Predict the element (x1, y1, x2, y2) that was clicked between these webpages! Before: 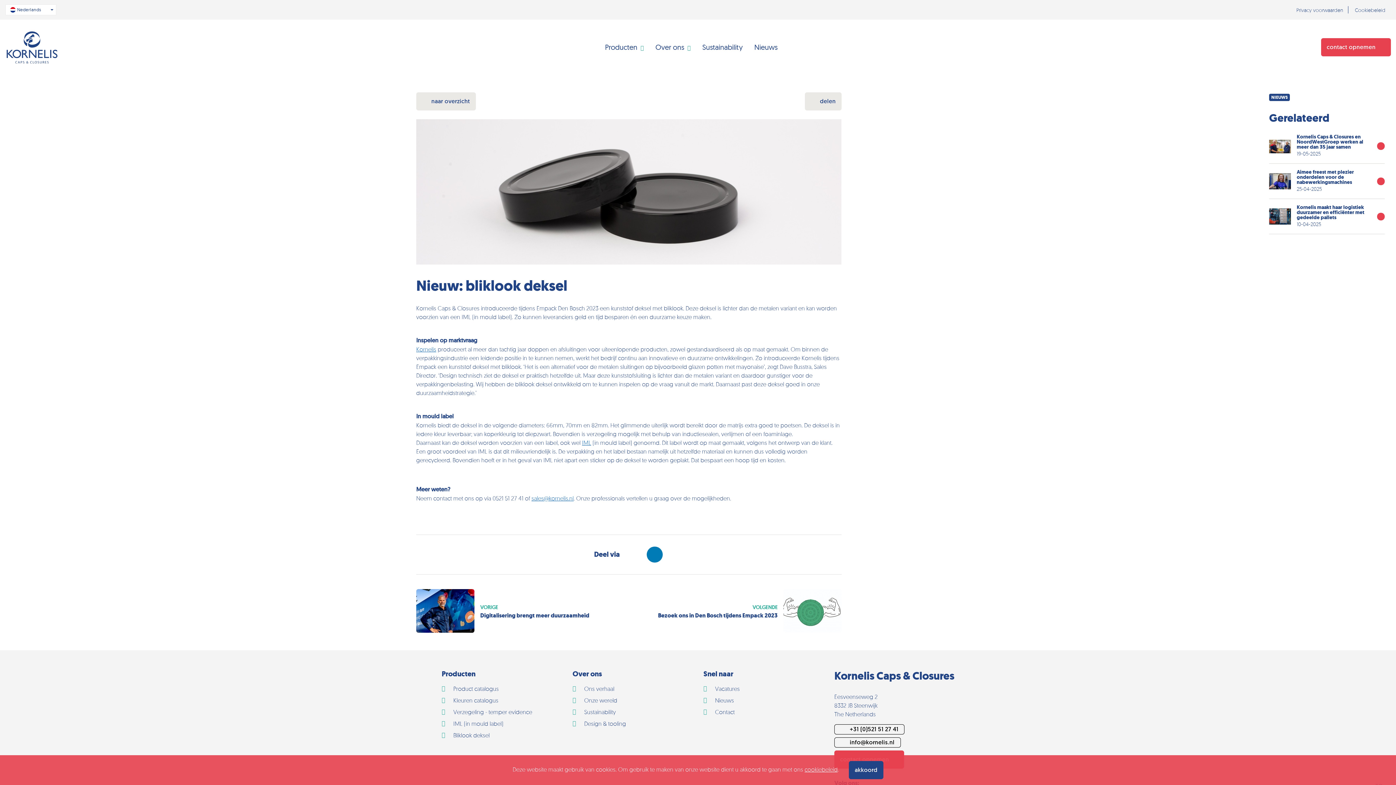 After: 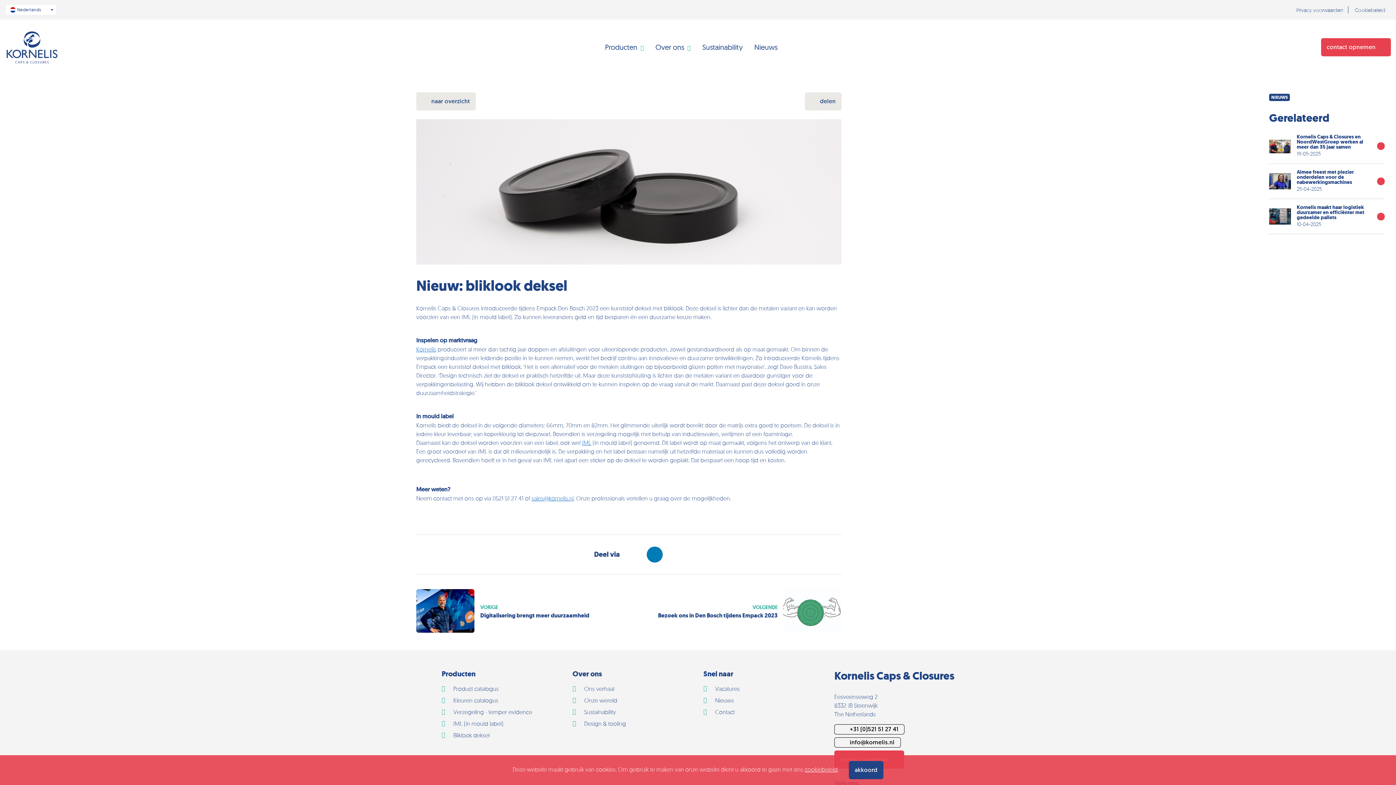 Action: bbox: (531, 494, 573, 502) label: sales@kornelis.nl